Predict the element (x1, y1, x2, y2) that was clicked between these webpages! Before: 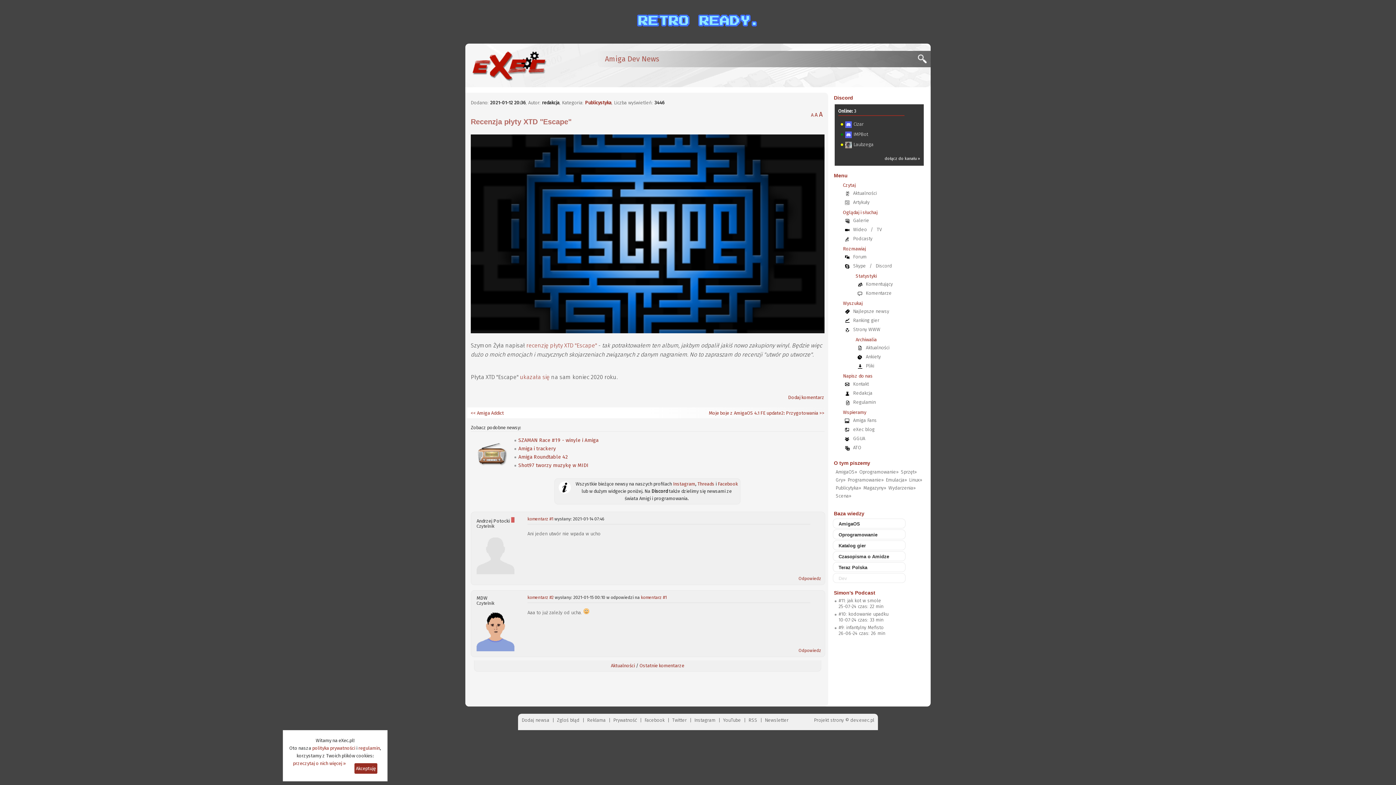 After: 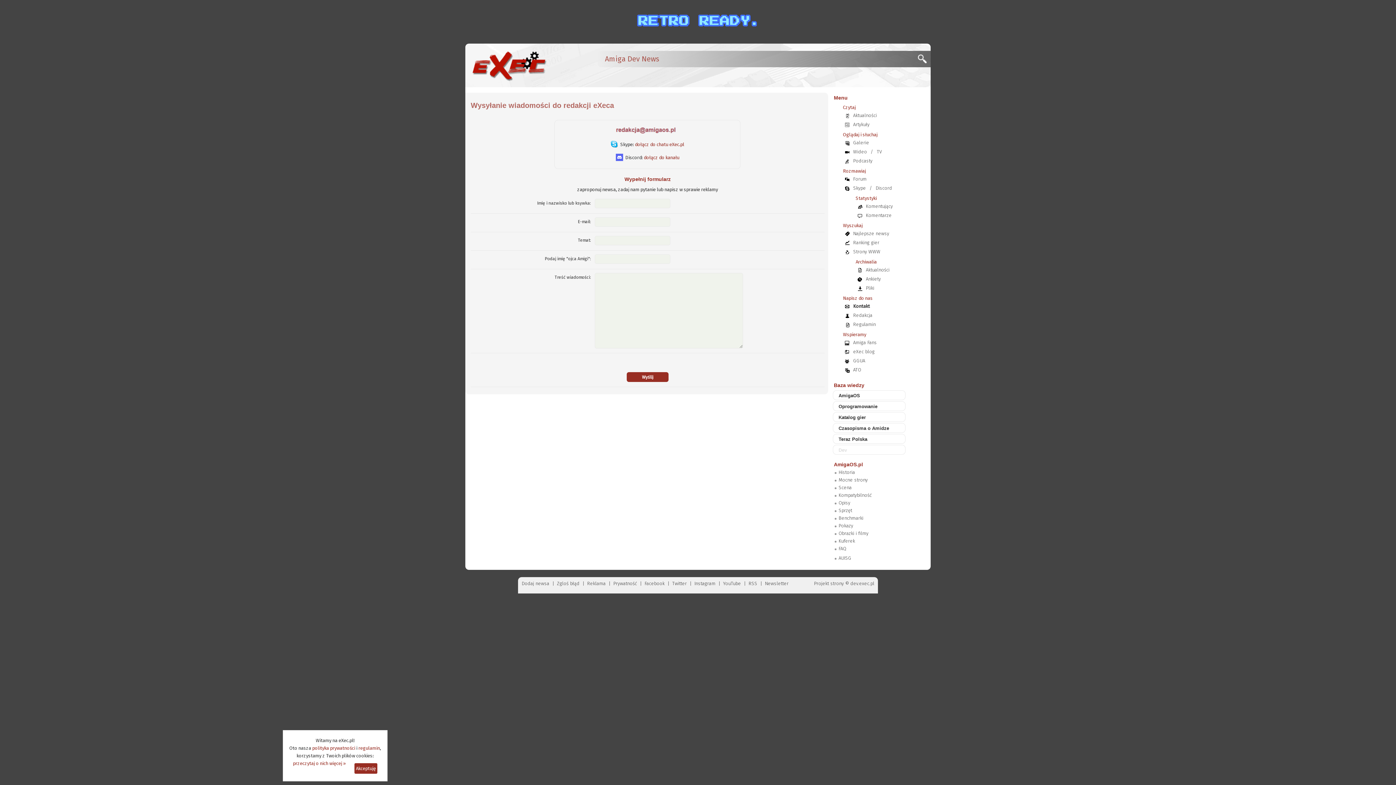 Action: bbox: (521, 717, 549, 723) label: Dodaj newsa